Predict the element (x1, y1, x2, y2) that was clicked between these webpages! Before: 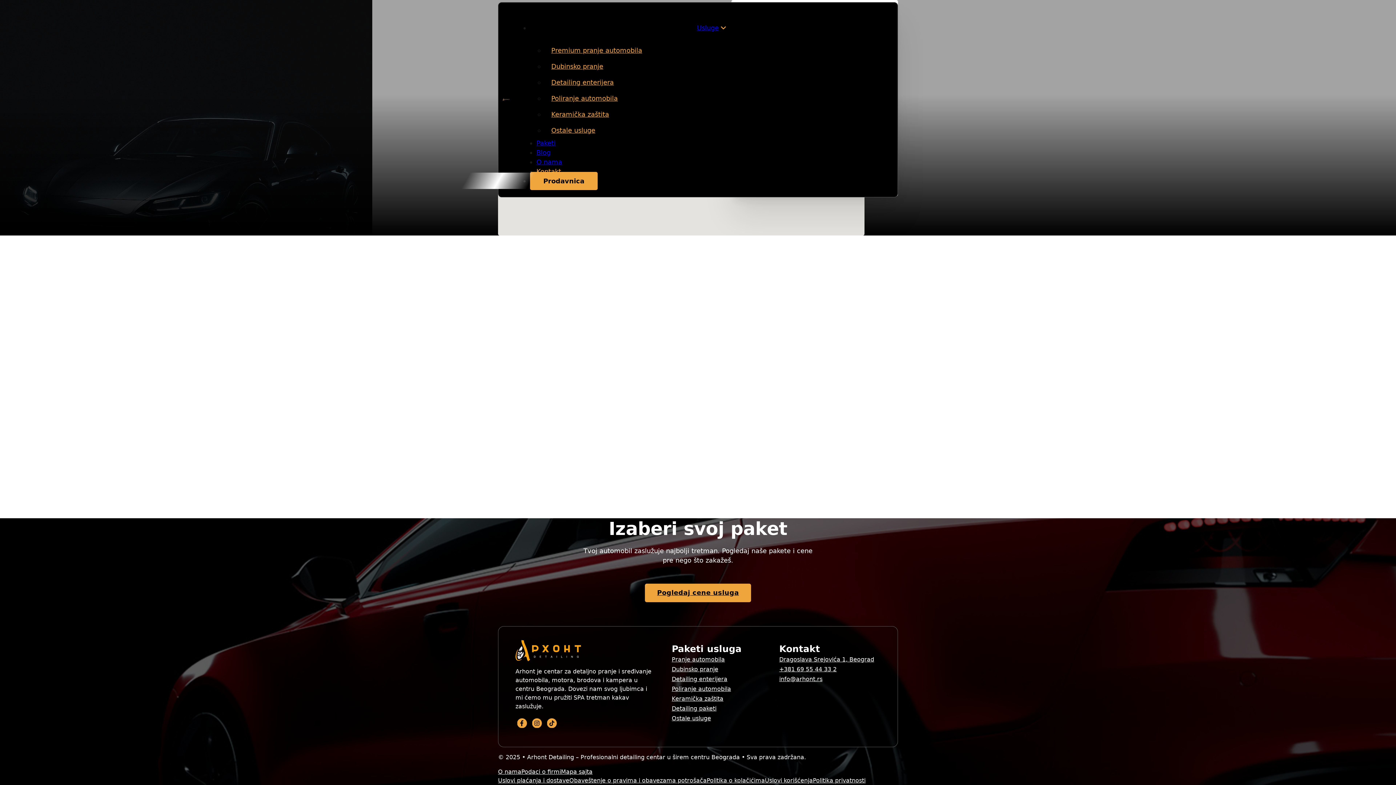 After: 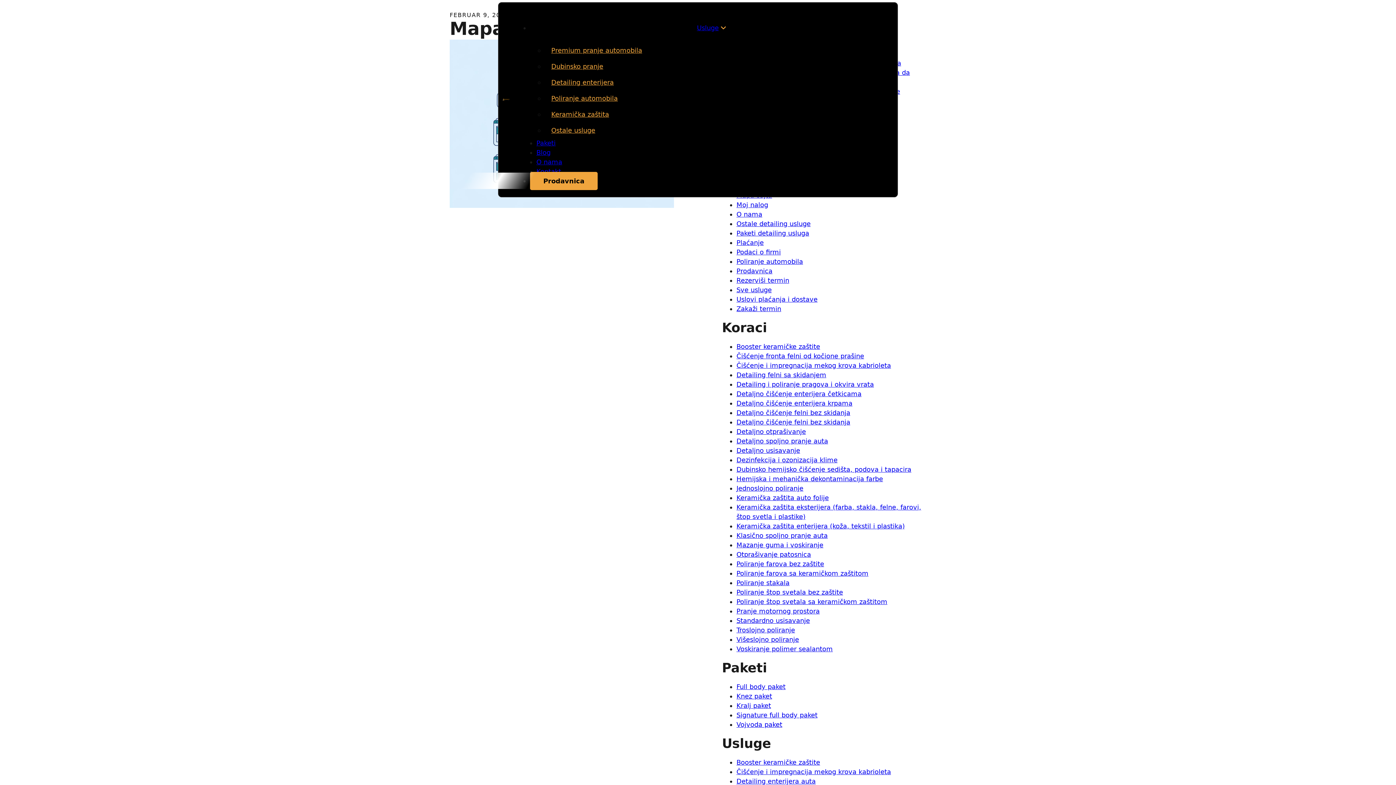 Action: label: Mapa sajta bbox: (561, 768, 592, 775)